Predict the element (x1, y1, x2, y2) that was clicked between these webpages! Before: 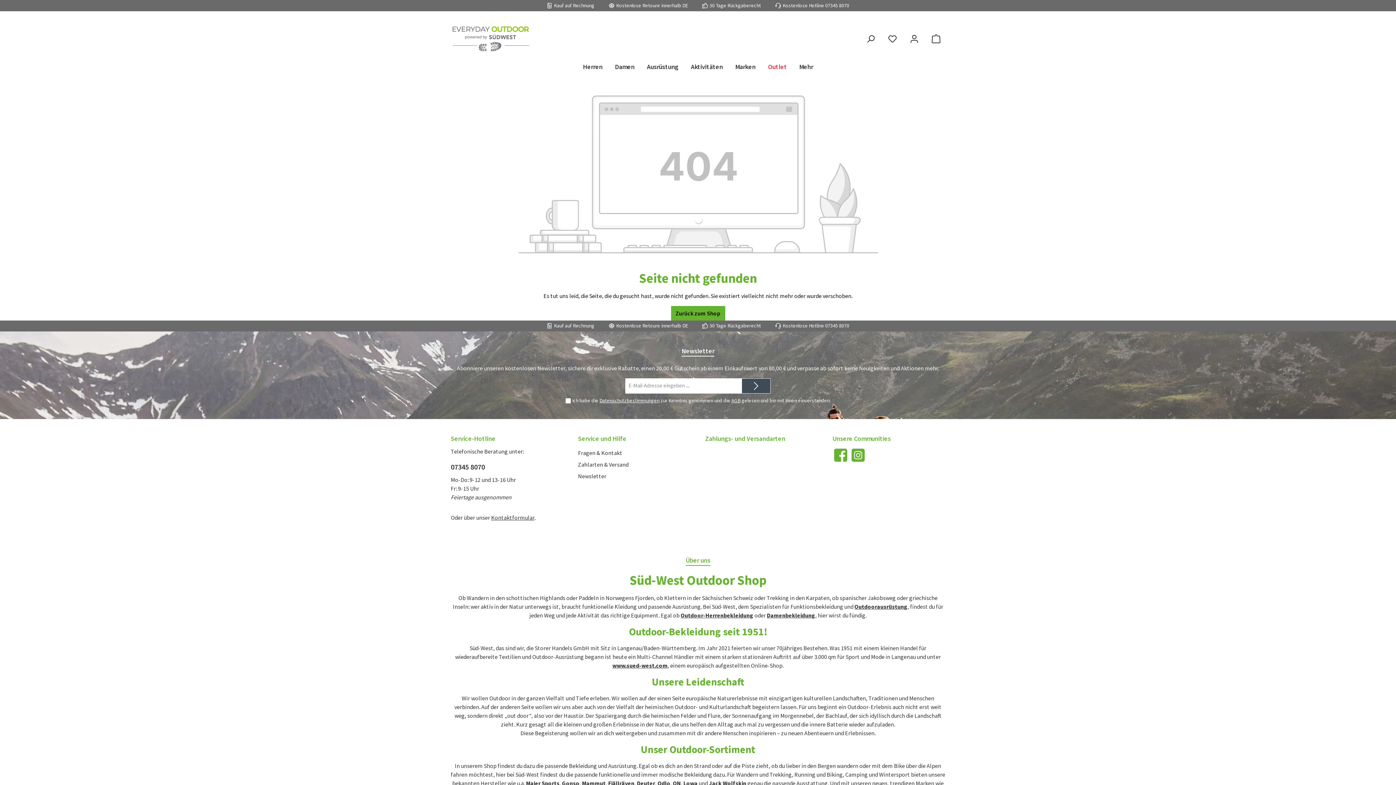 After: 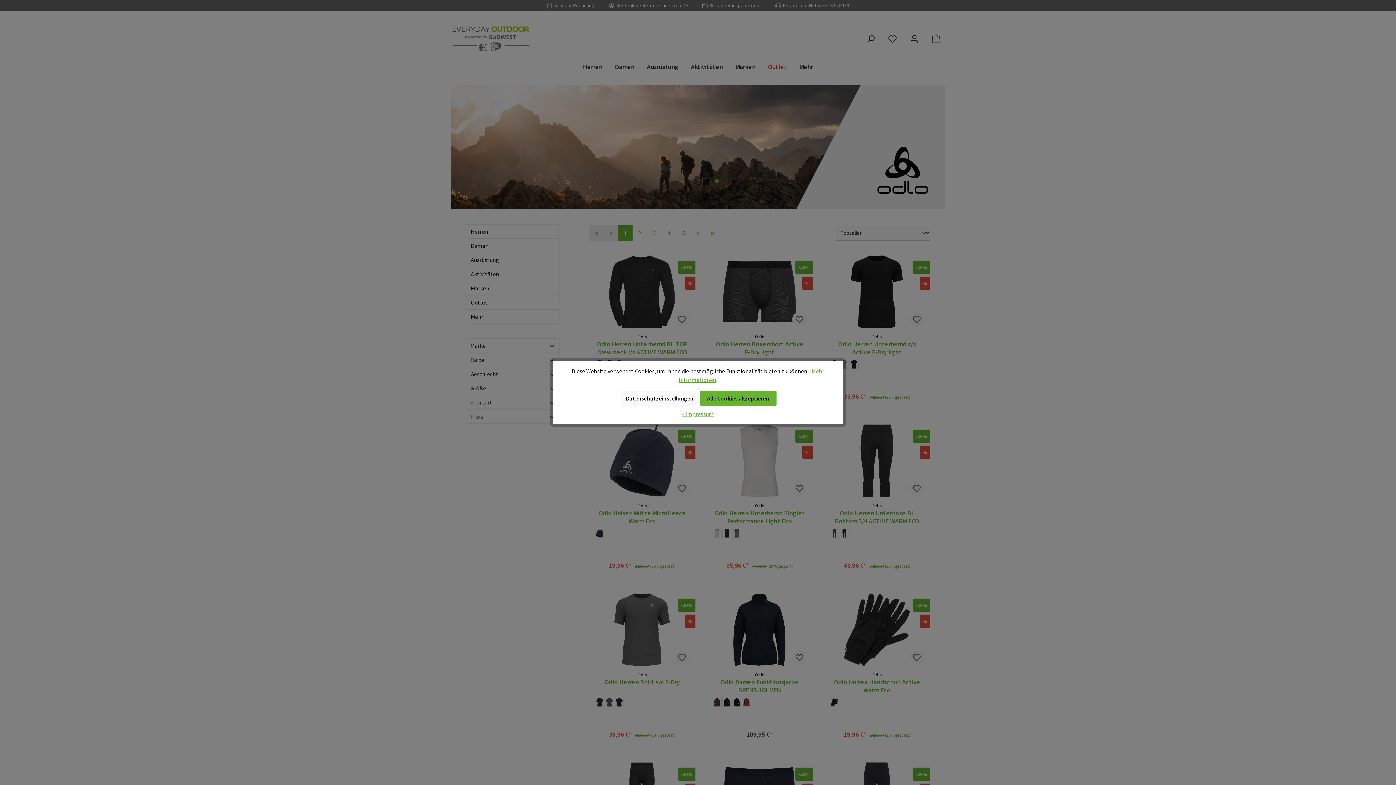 Action: label: Odlo bbox: (657, 779, 670, 787)